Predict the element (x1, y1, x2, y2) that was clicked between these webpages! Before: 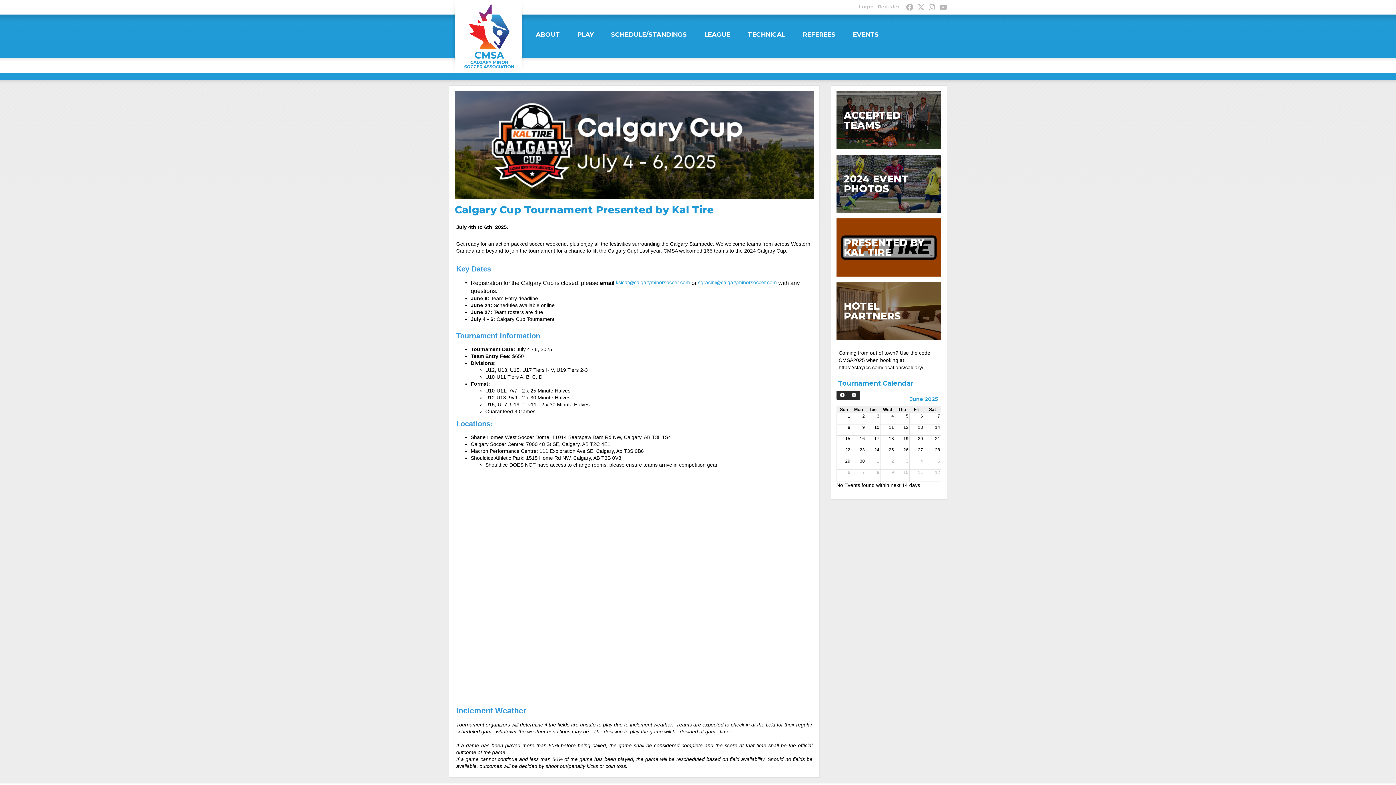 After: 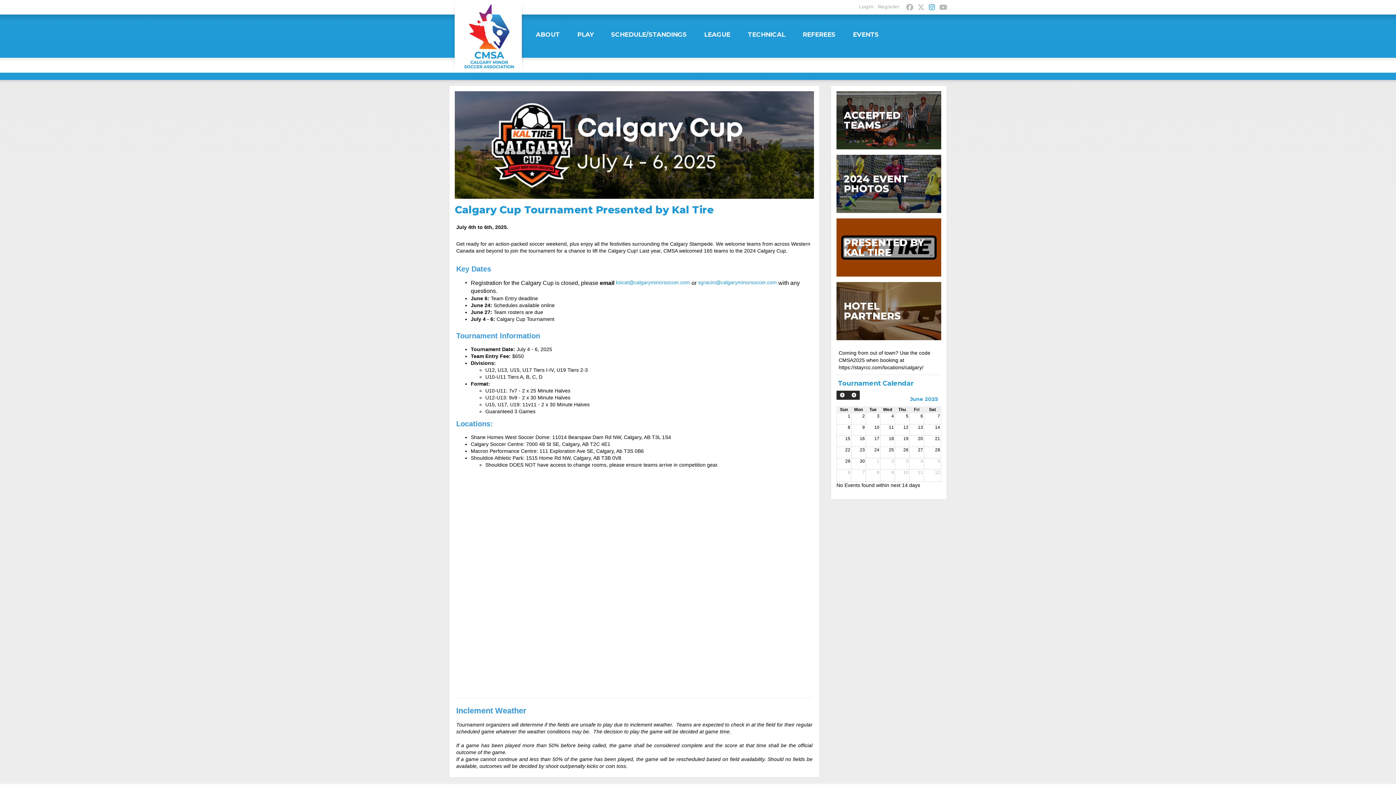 Action: bbox: (929, 0, 935, 14)